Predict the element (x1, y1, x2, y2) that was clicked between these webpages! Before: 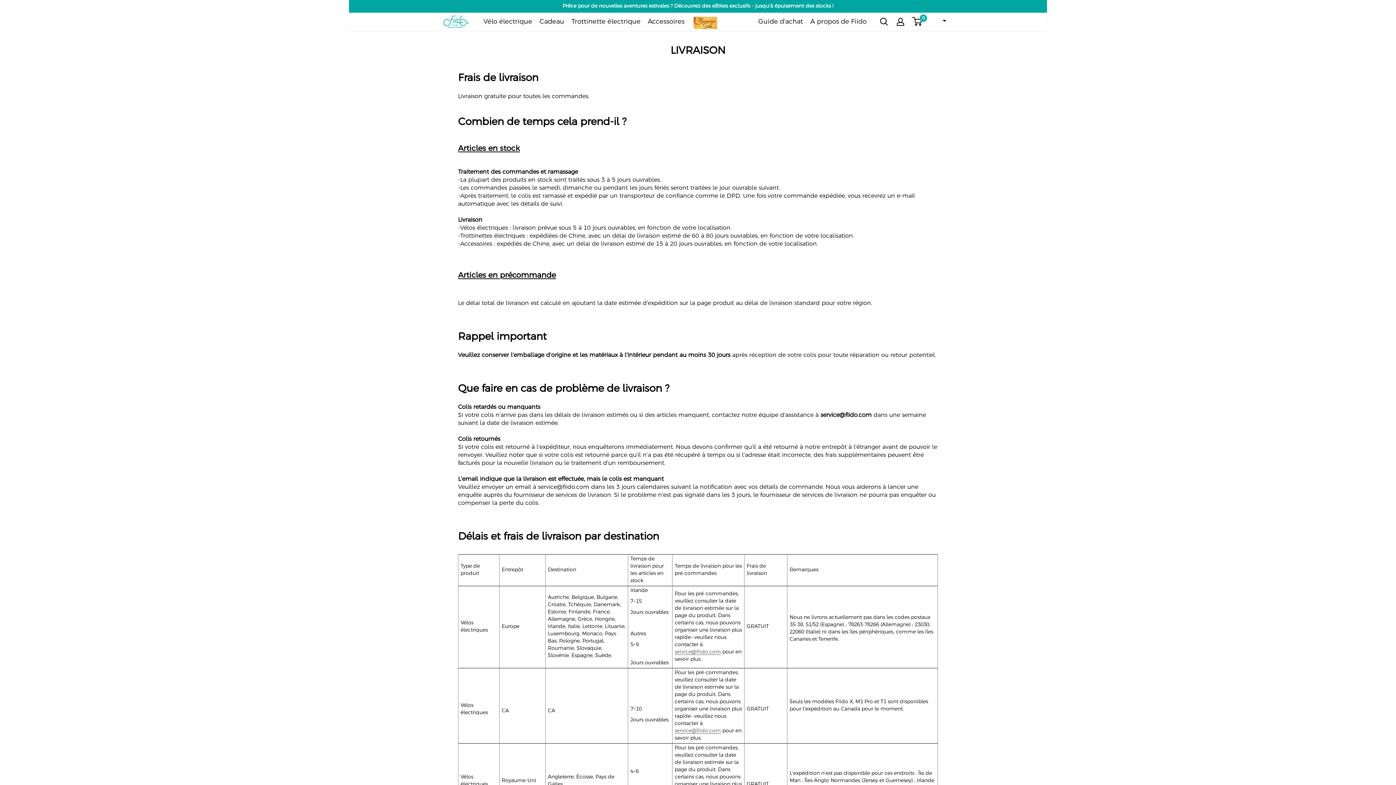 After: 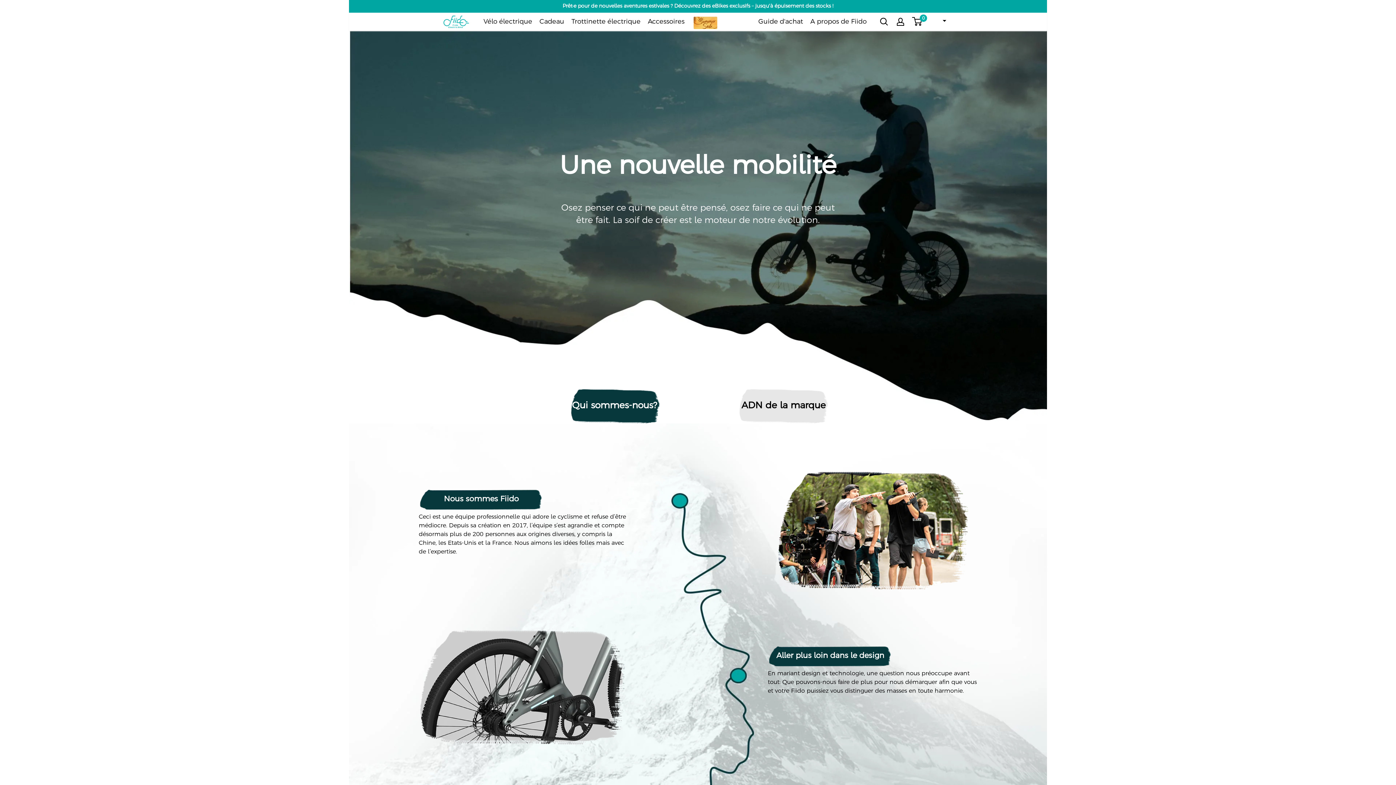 Action: bbox: (810, 12, 866, 30) label: A propos de Fiido